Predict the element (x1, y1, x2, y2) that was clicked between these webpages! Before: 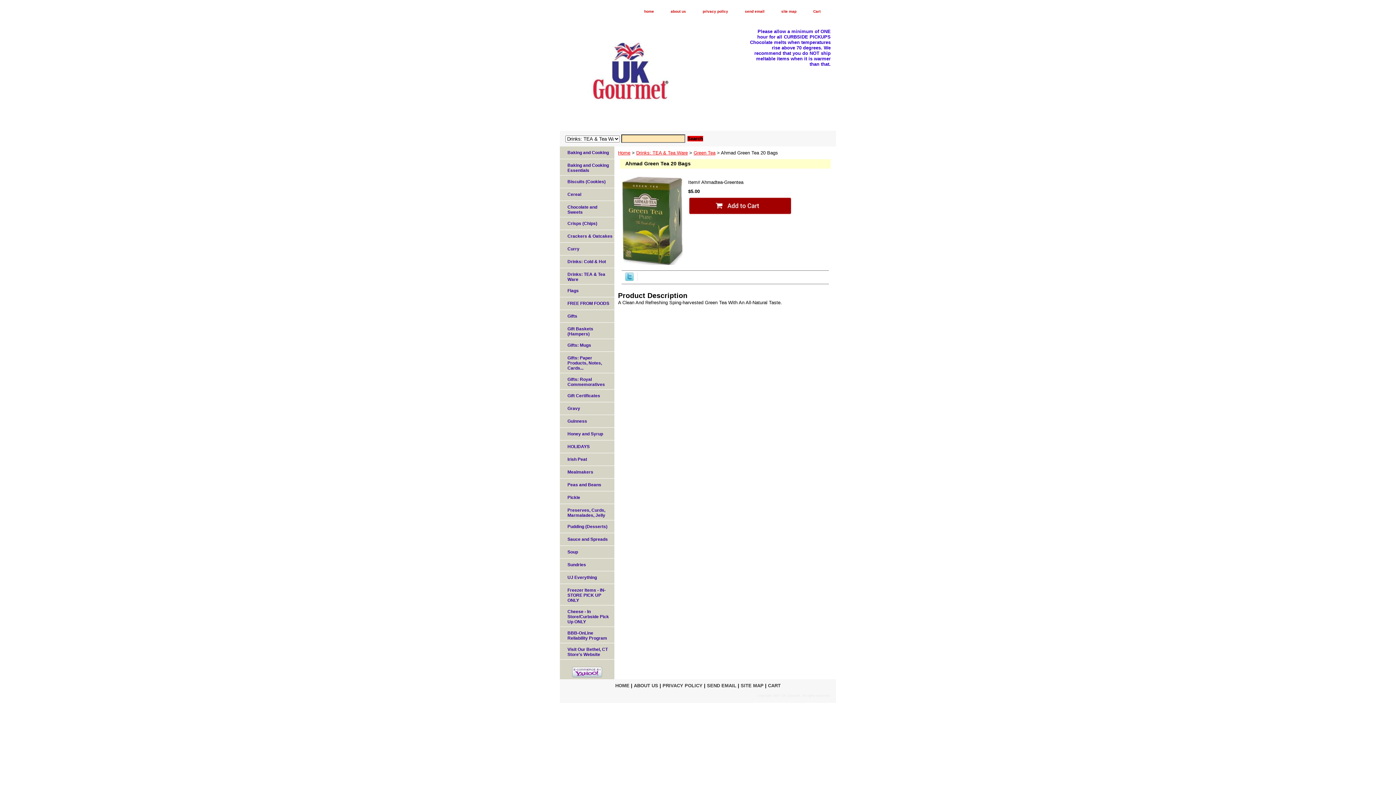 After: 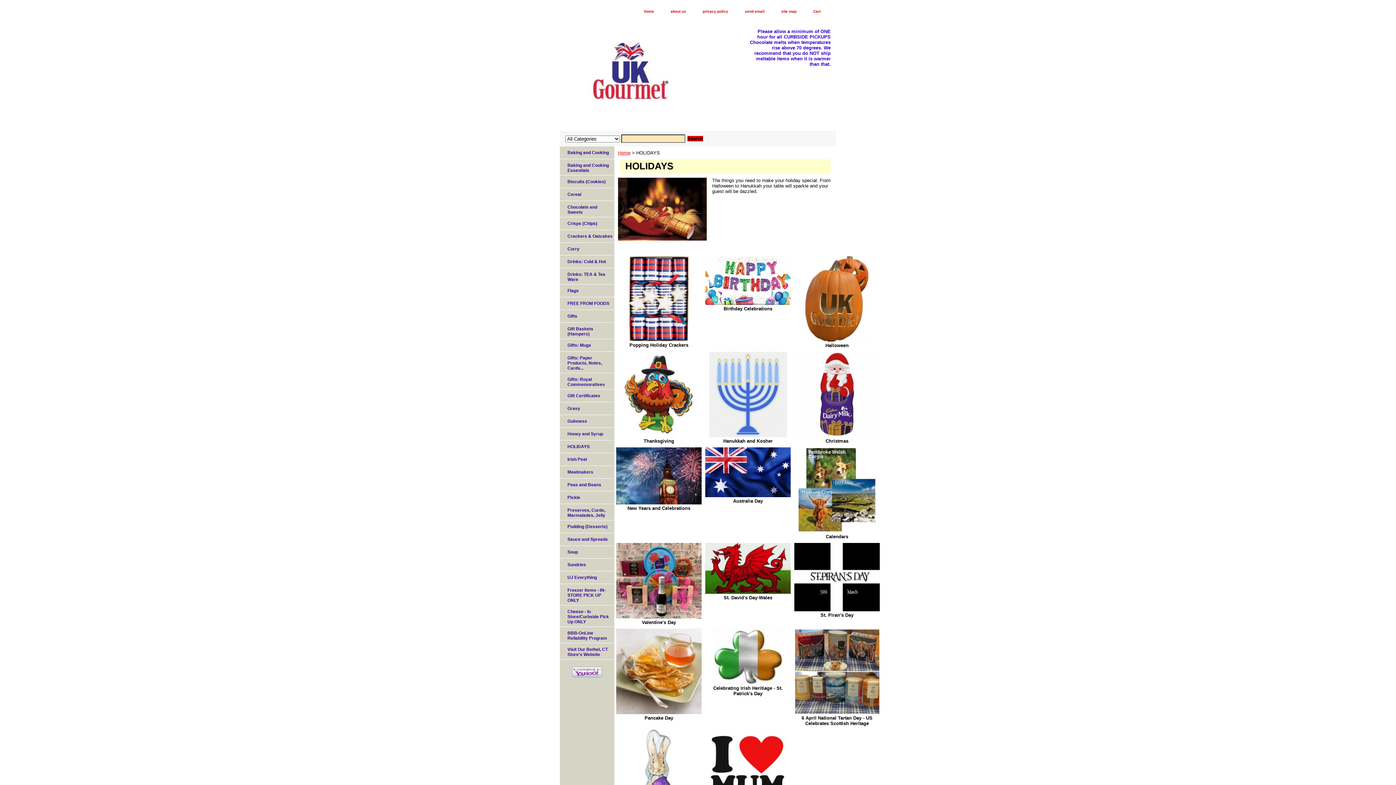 Action: label: HOLIDAYS bbox: (560, 440, 614, 453)